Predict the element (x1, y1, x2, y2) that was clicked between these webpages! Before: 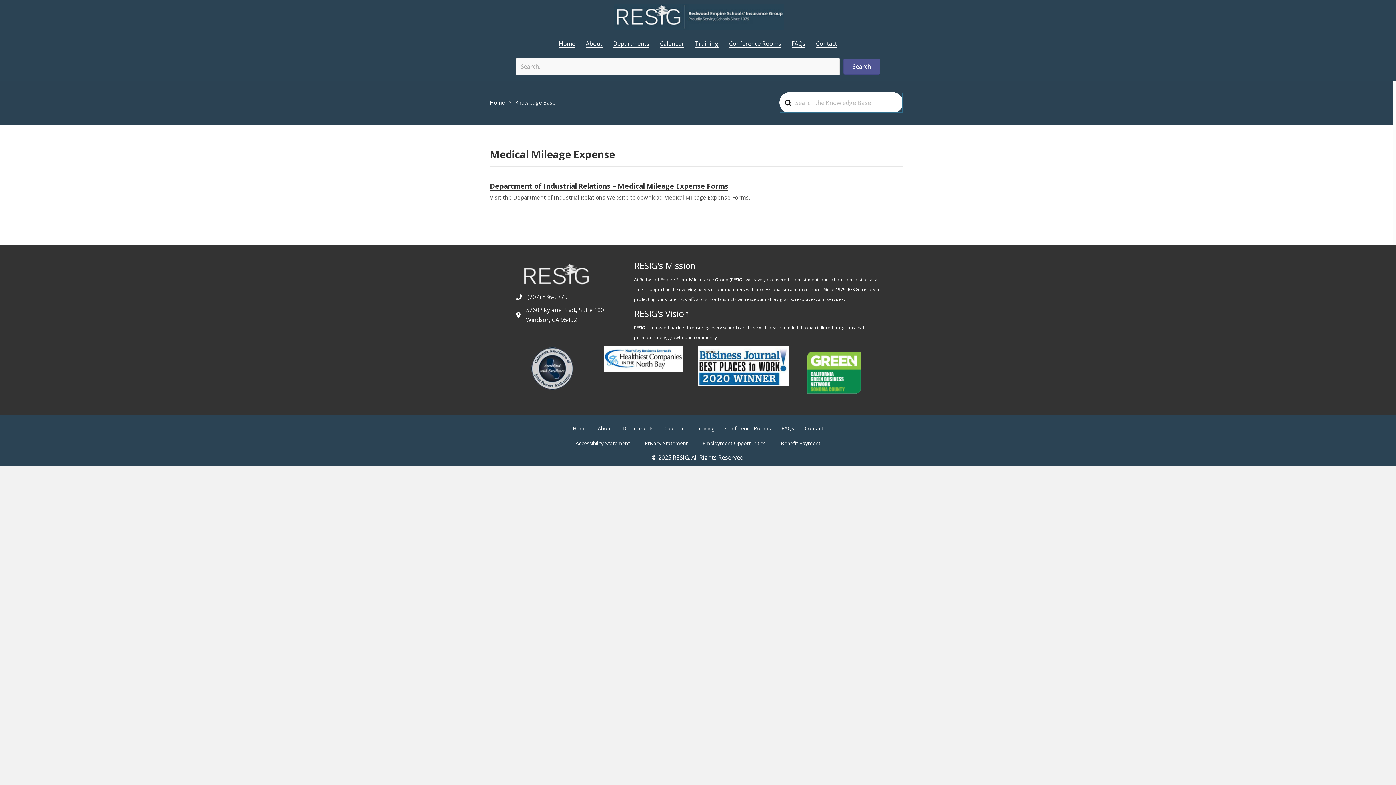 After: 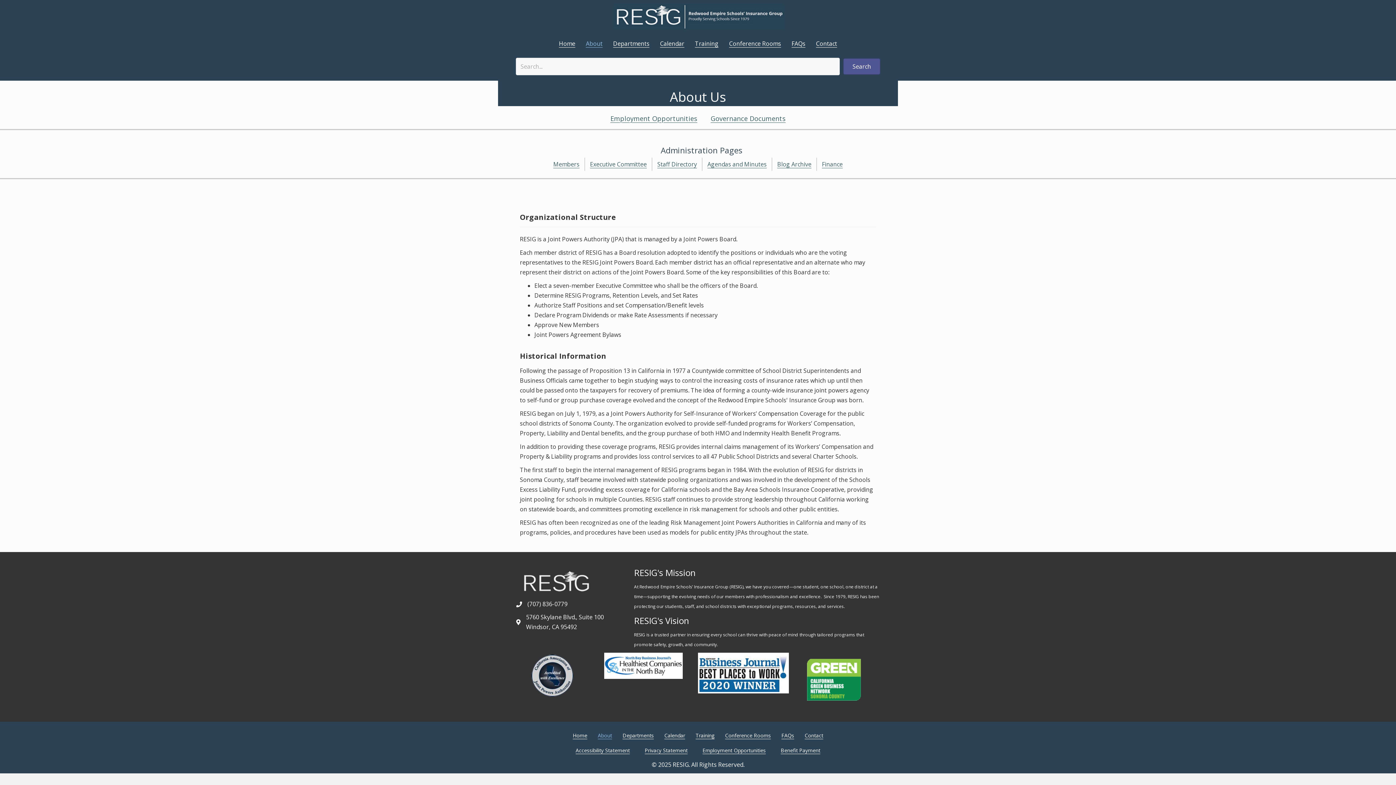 Action: bbox: (580, 35, 607, 52) label: About